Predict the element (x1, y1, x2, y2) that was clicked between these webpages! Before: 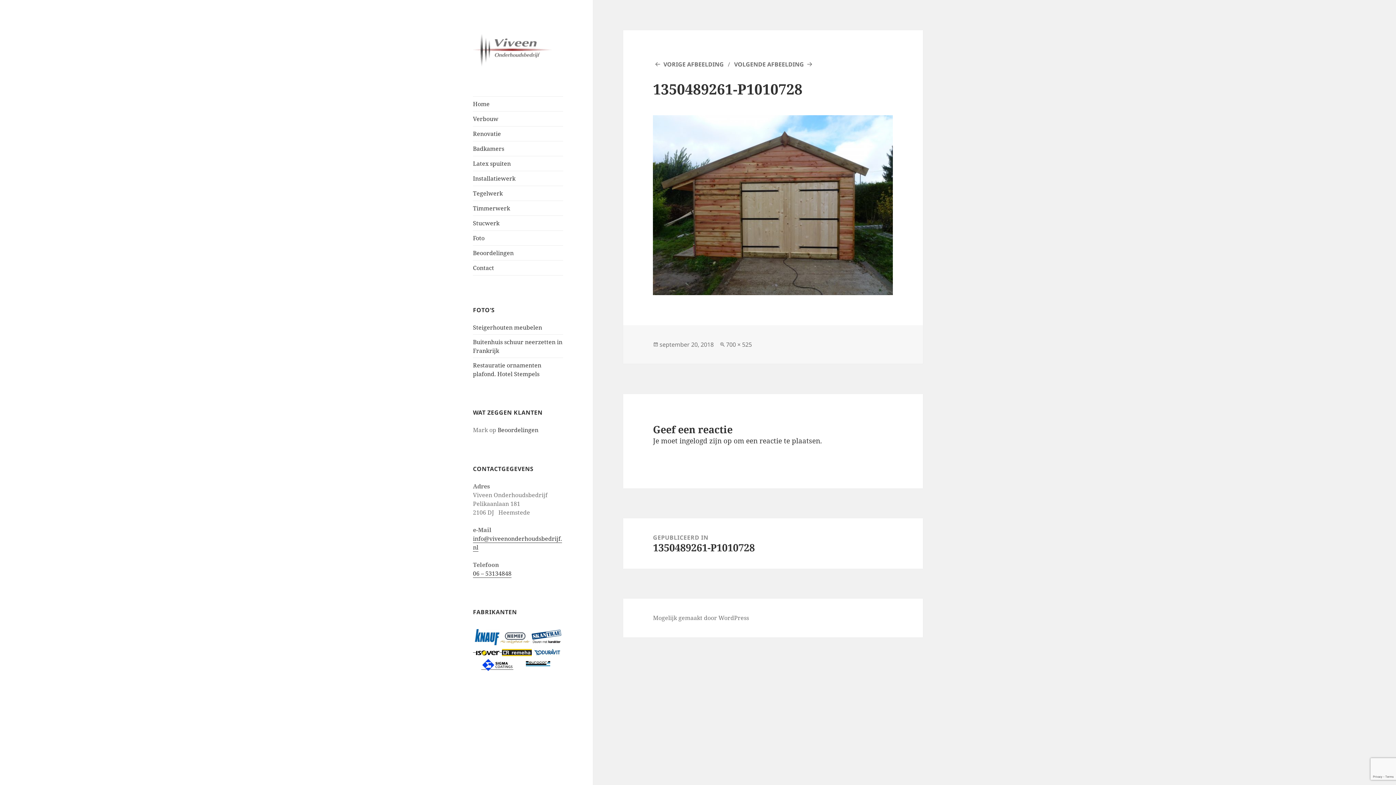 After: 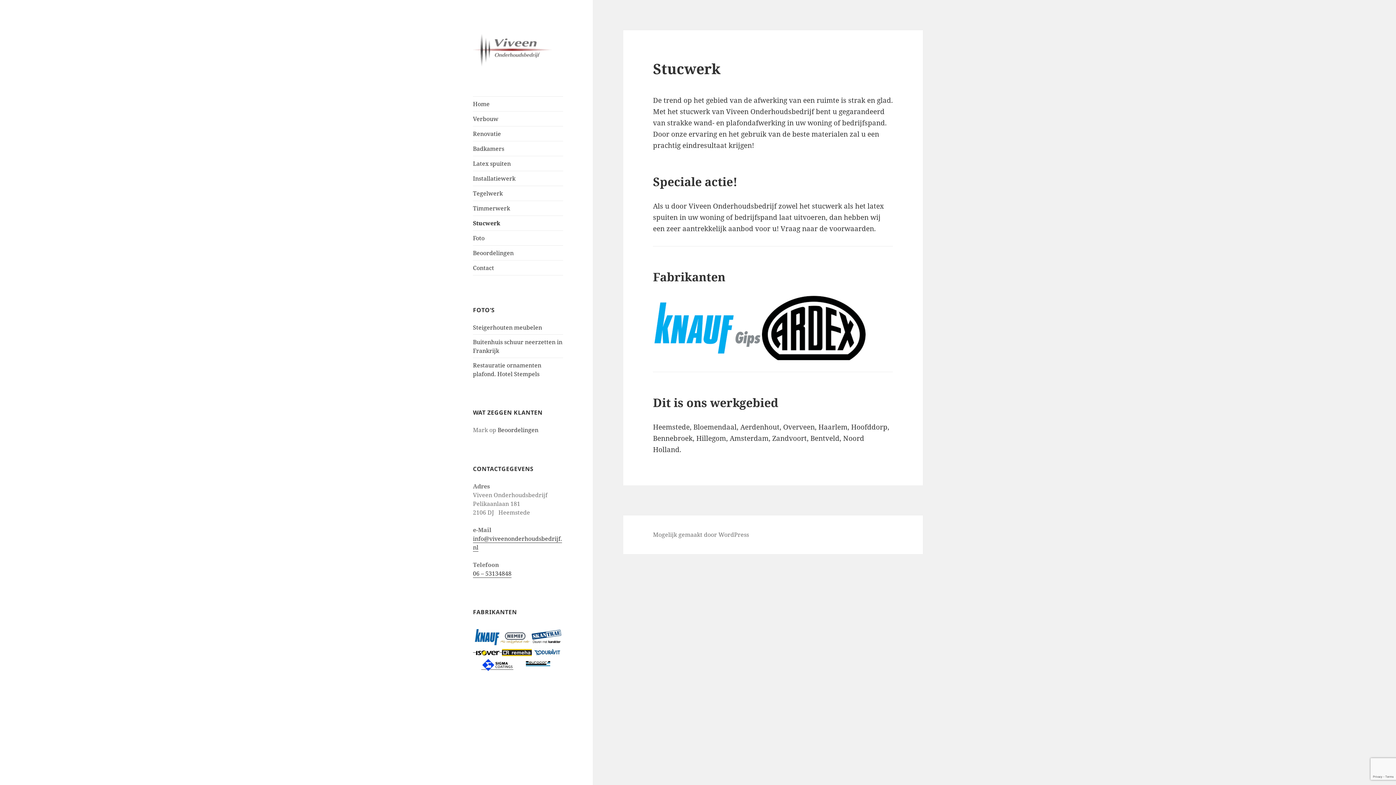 Action: label: Stucwerk bbox: (473, 216, 563, 230)